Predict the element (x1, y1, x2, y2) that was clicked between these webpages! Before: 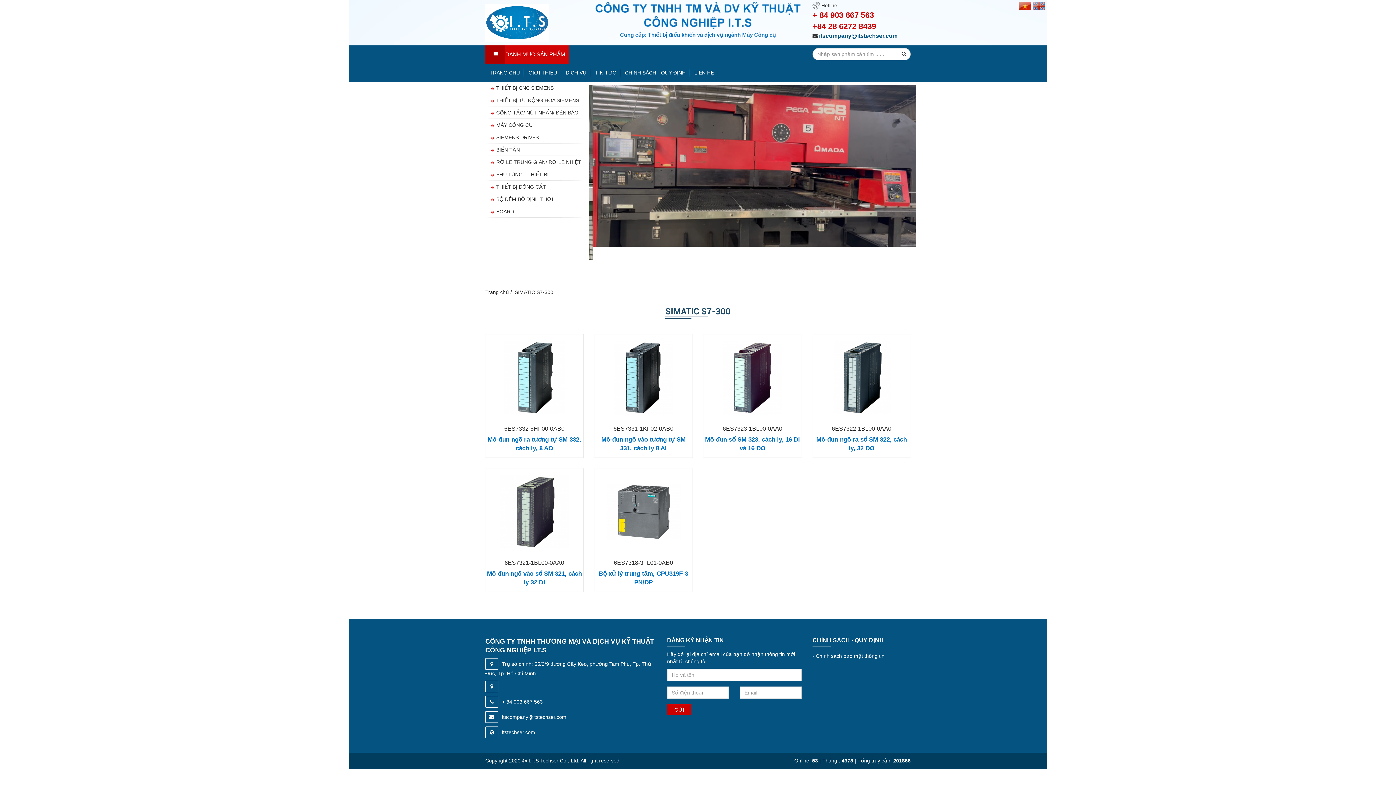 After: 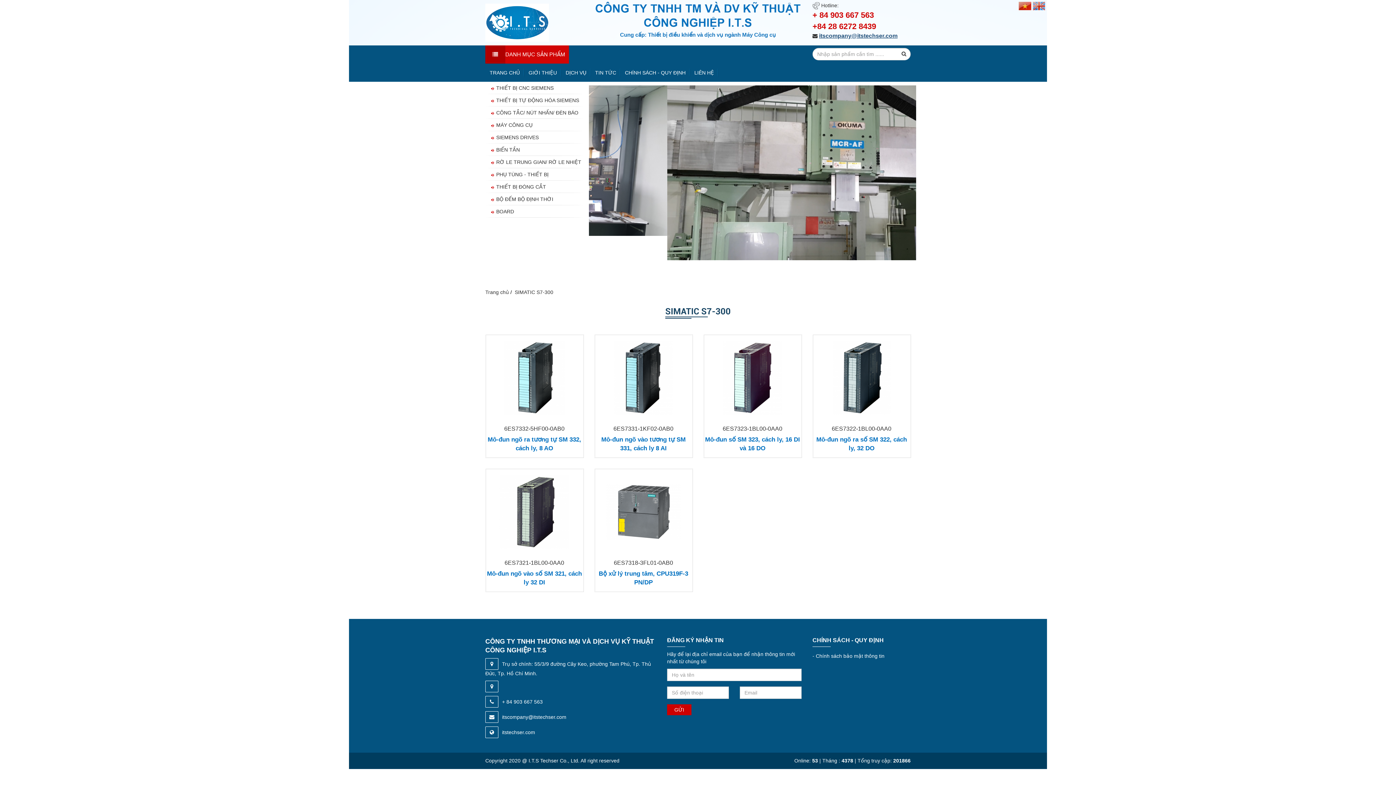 Action: label: itscompany@itstechser.com bbox: (819, 32, 897, 39)